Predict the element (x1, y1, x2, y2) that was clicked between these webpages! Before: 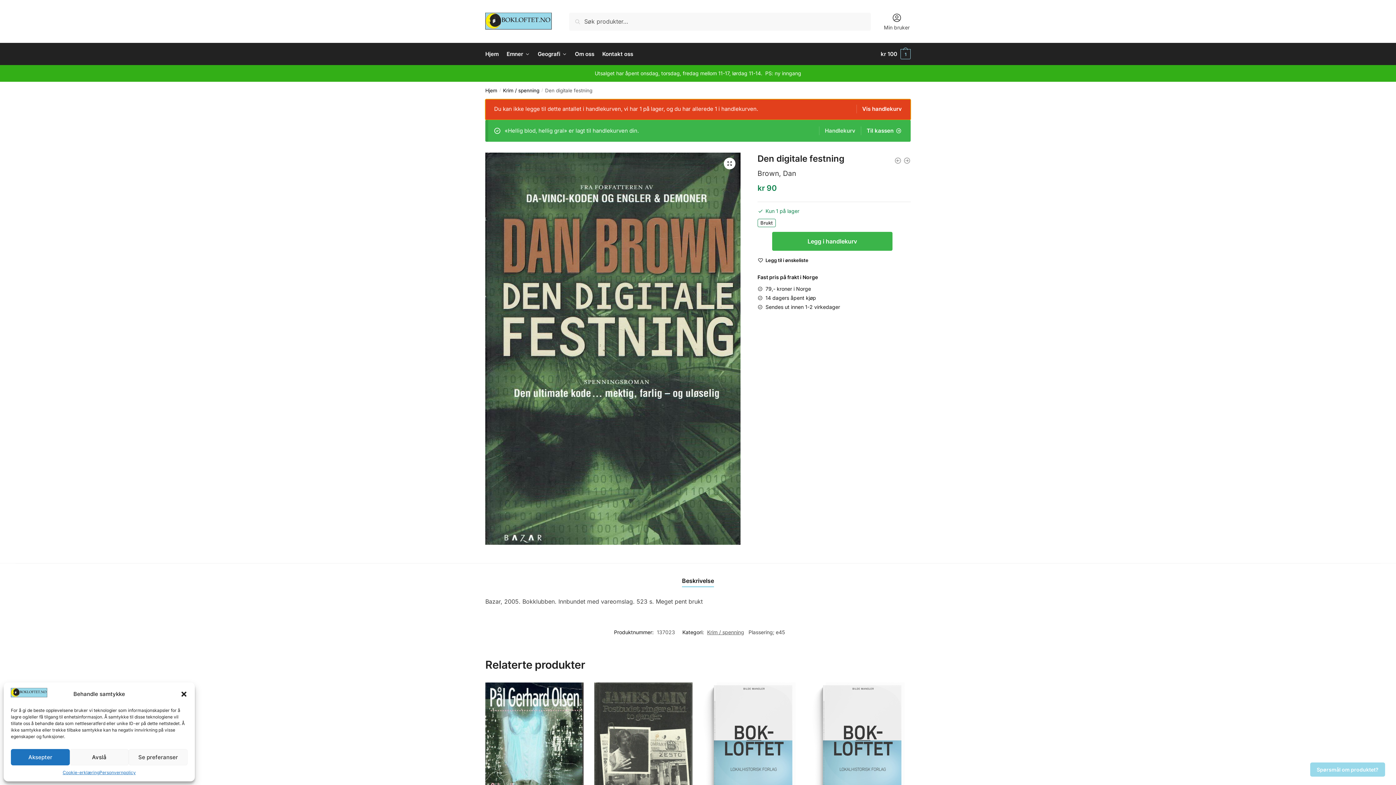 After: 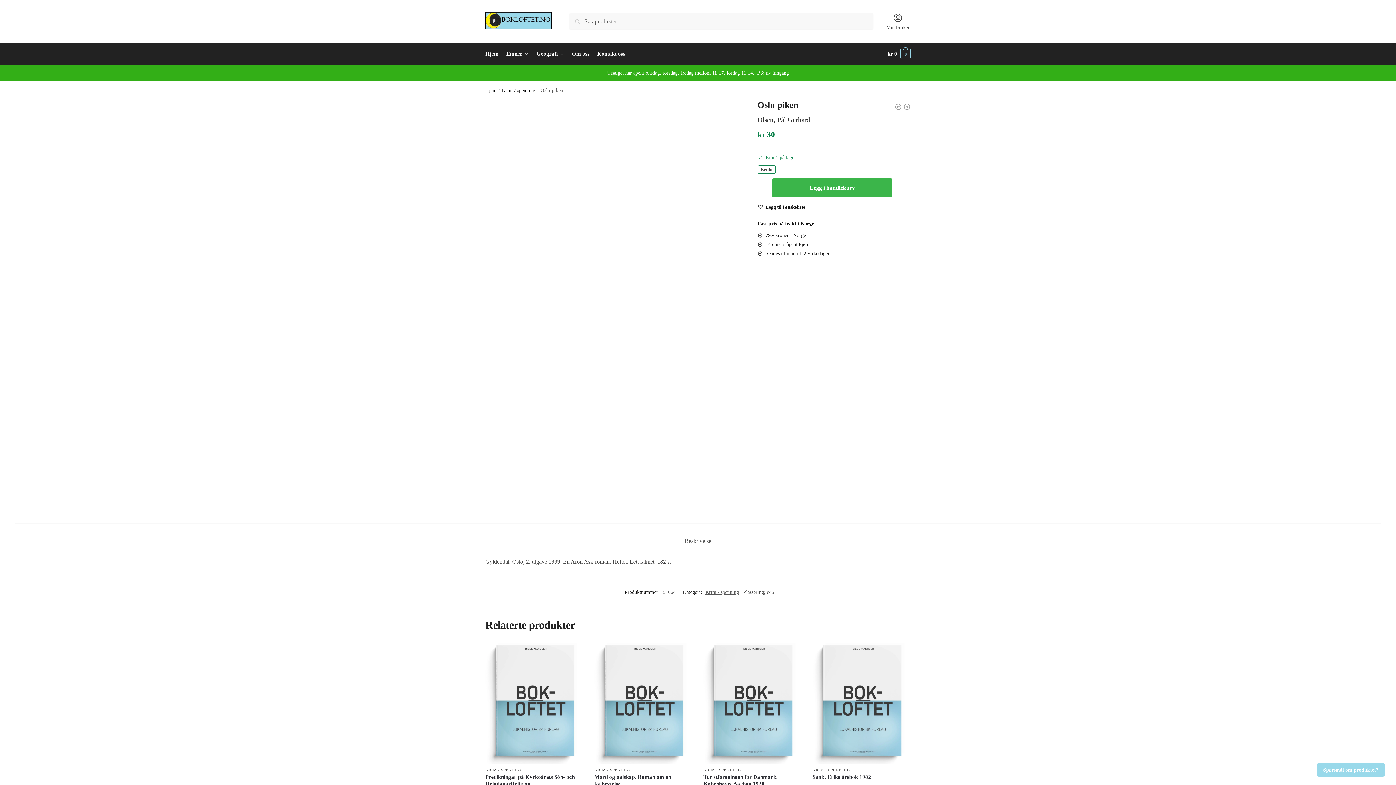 Action: bbox: (485, 682, 583, 839)